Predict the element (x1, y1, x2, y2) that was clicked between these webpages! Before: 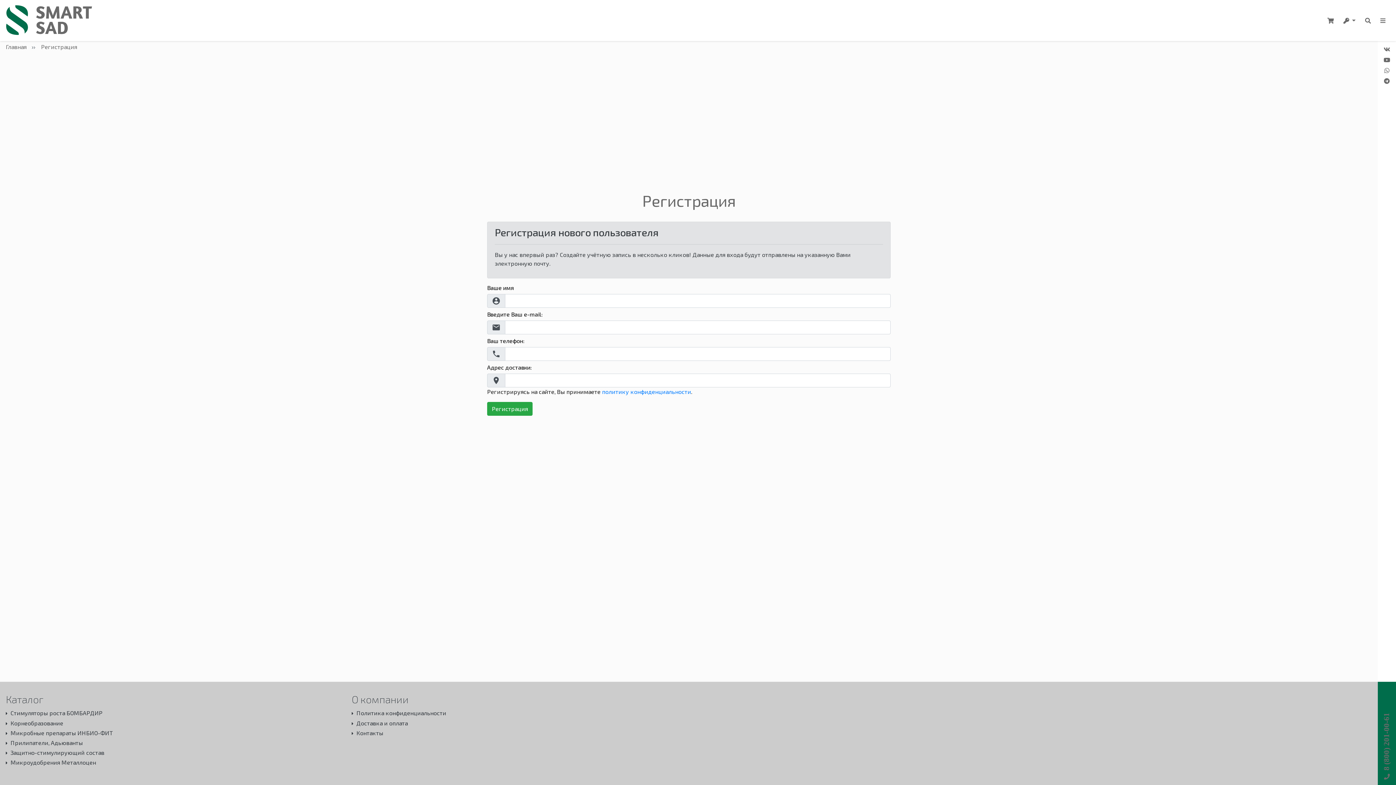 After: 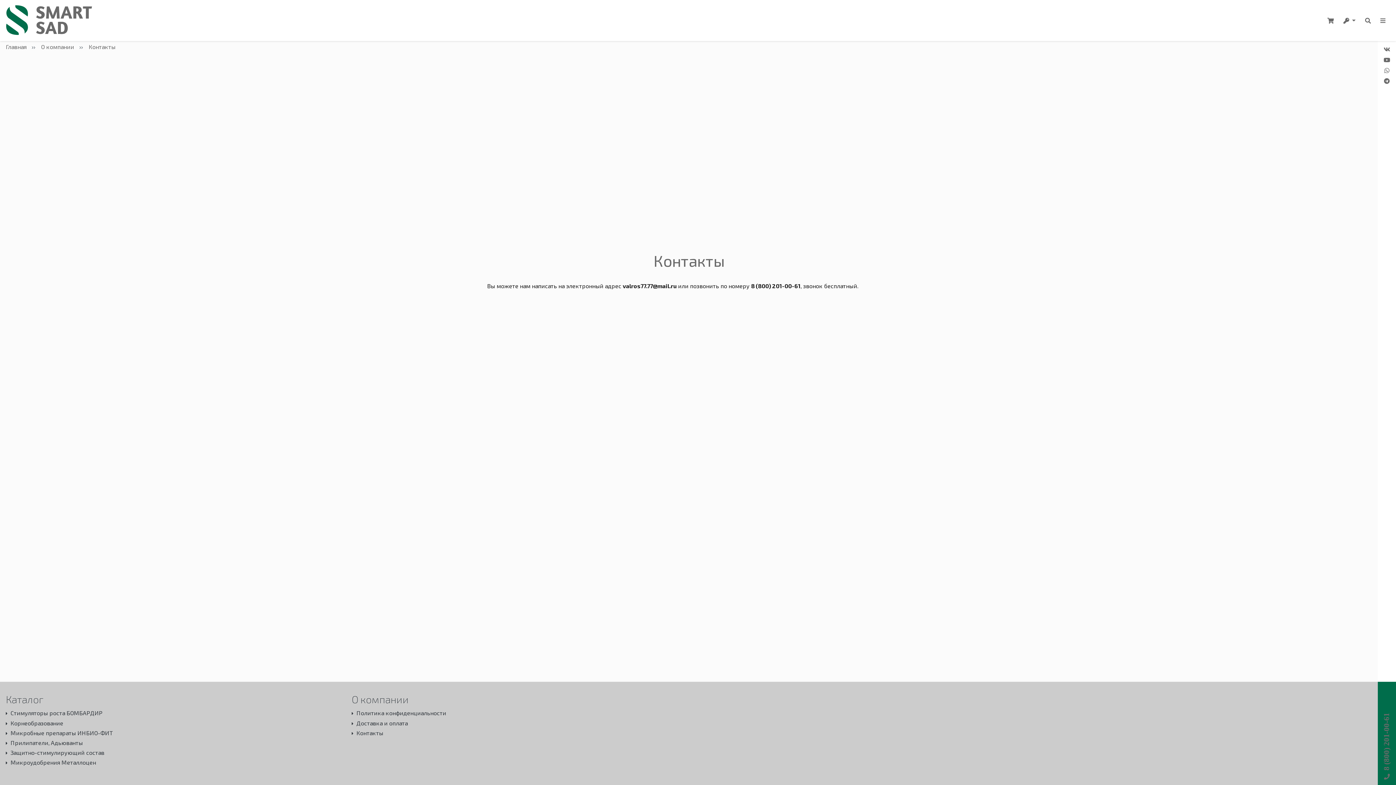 Action: bbox: (351, 729, 383, 737) label: Контакты